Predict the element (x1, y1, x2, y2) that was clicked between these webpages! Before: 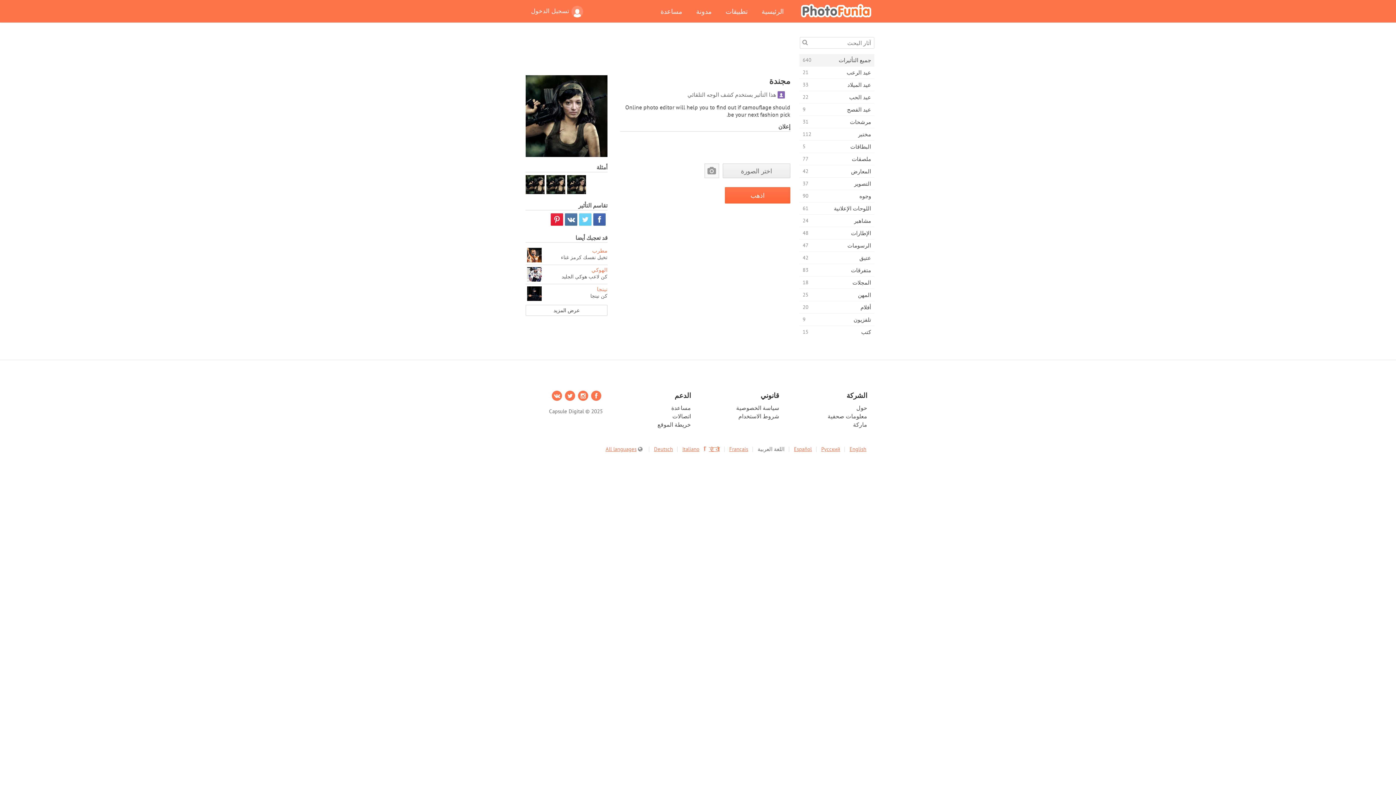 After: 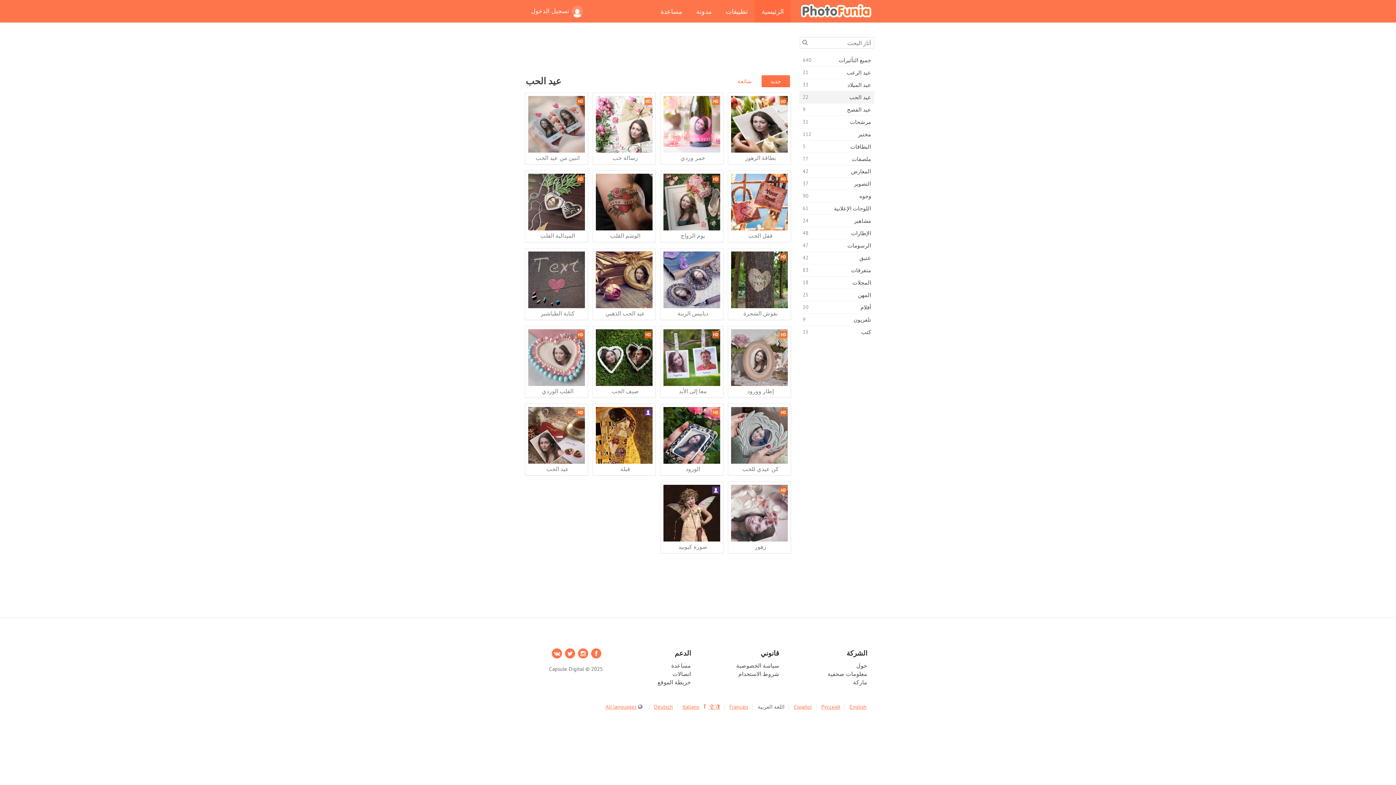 Action: bbox: (799, 91, 874, 103) label: عيد الحب
22